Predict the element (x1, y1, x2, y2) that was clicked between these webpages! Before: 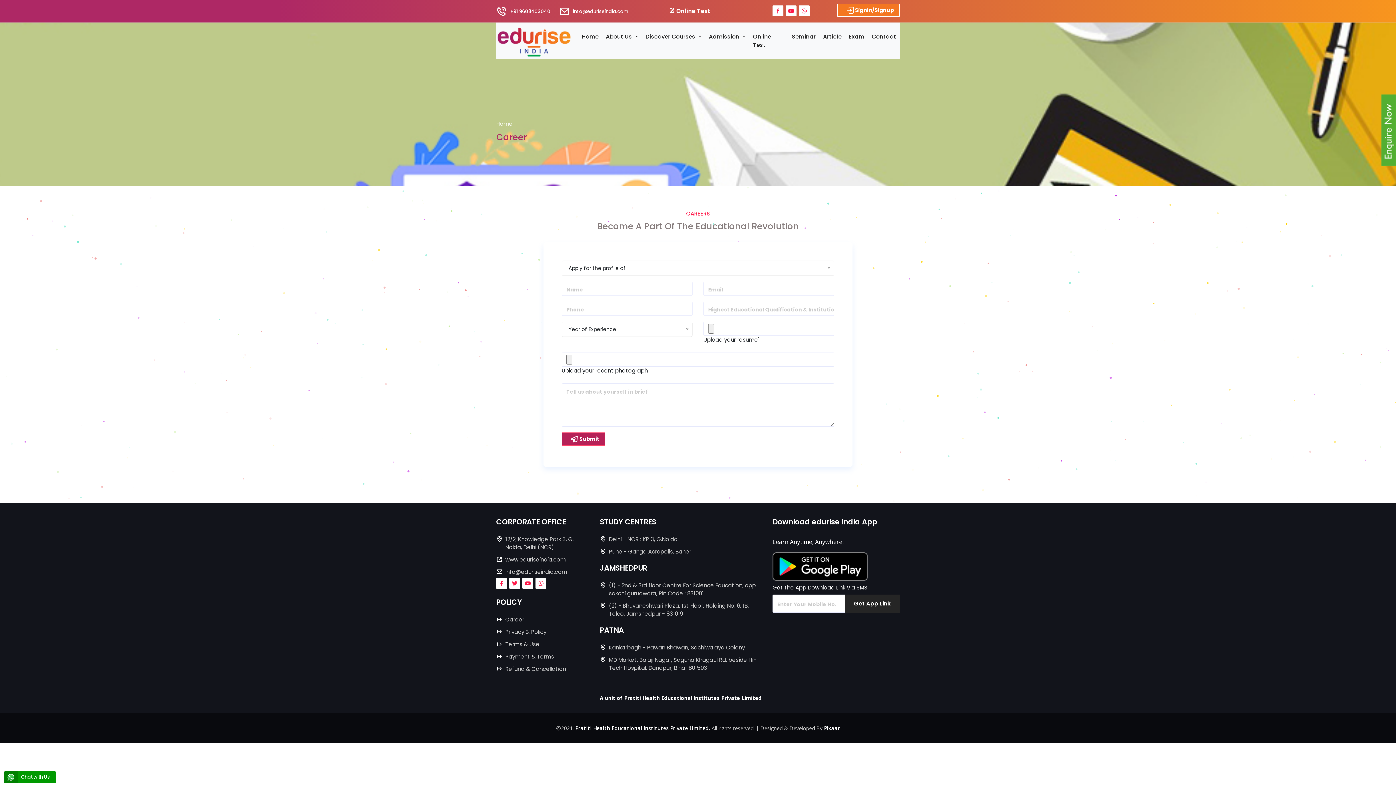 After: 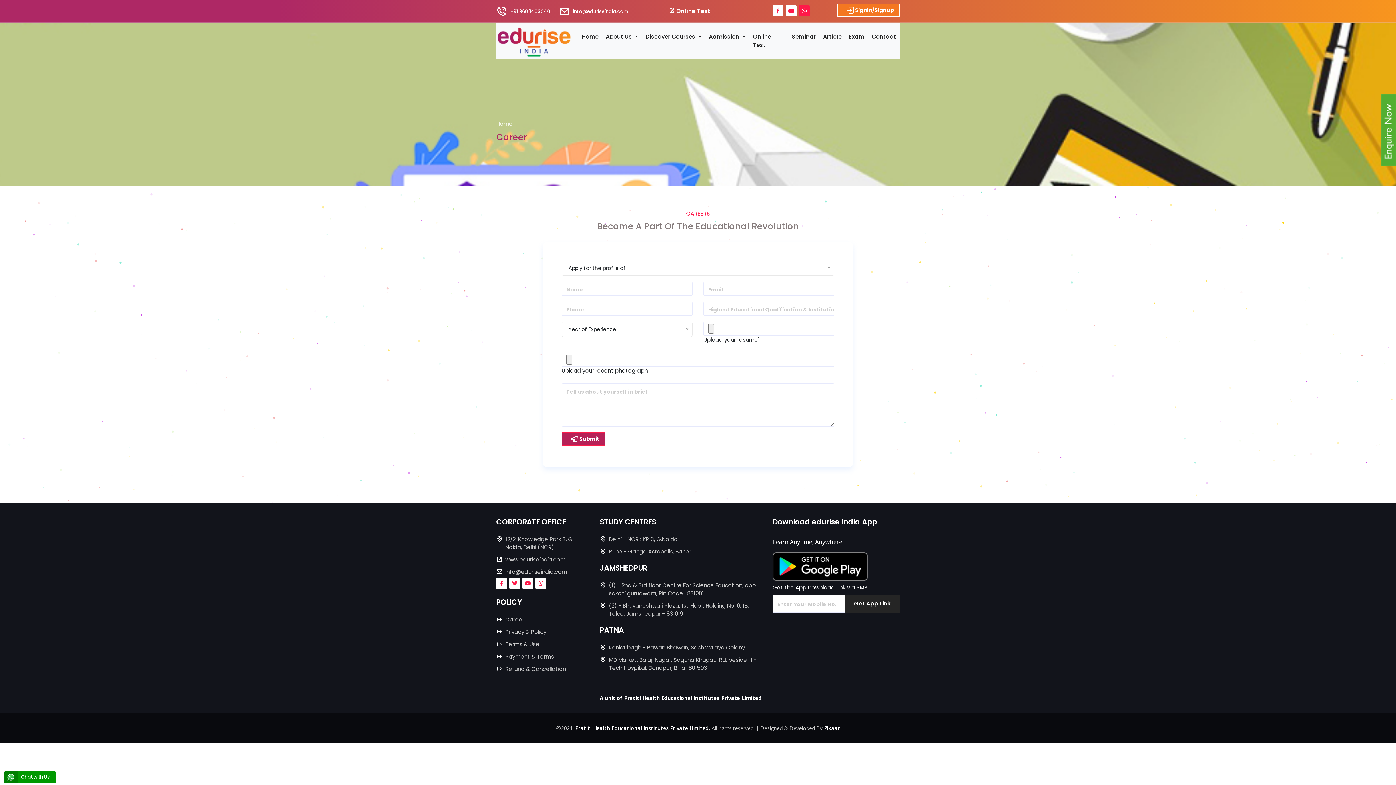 Action: bbox: (798, 5, 809, 16)